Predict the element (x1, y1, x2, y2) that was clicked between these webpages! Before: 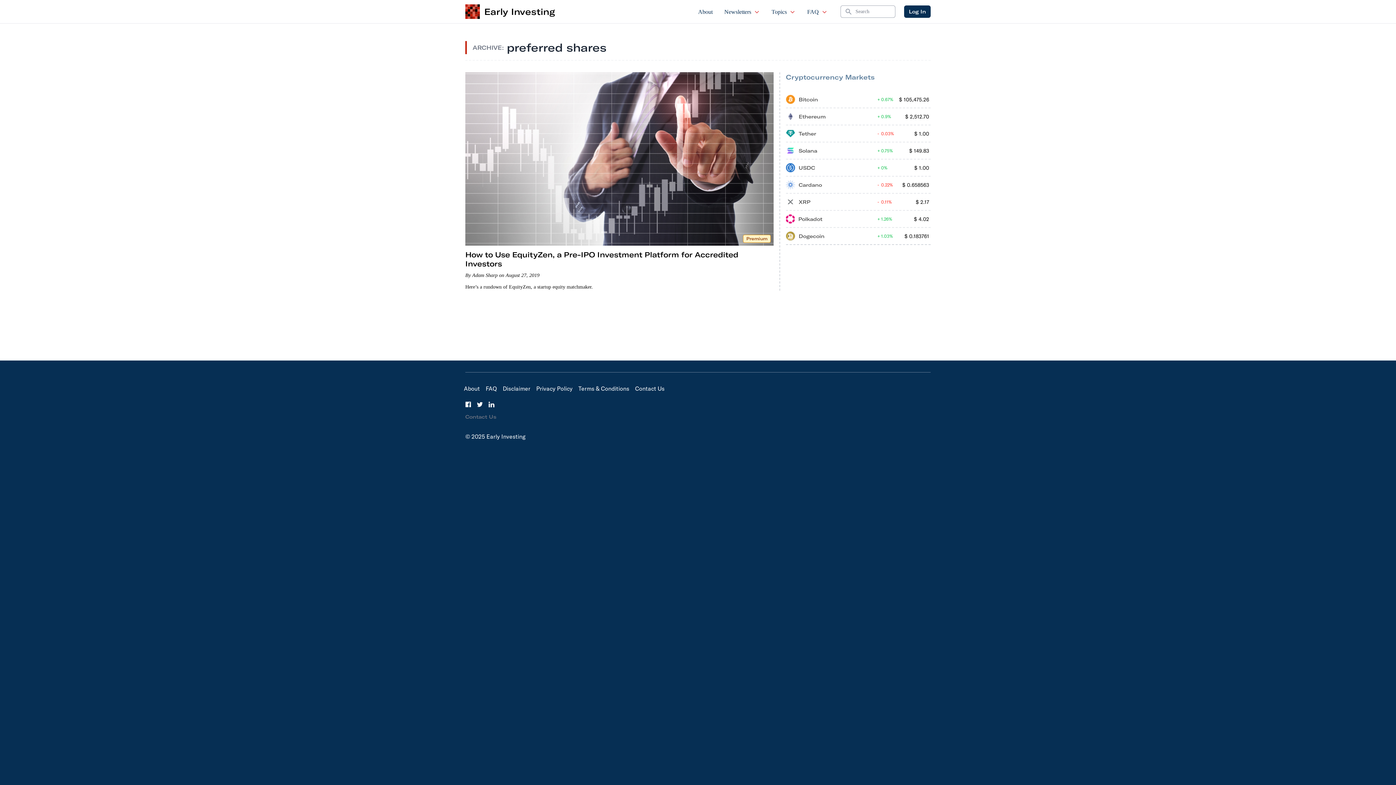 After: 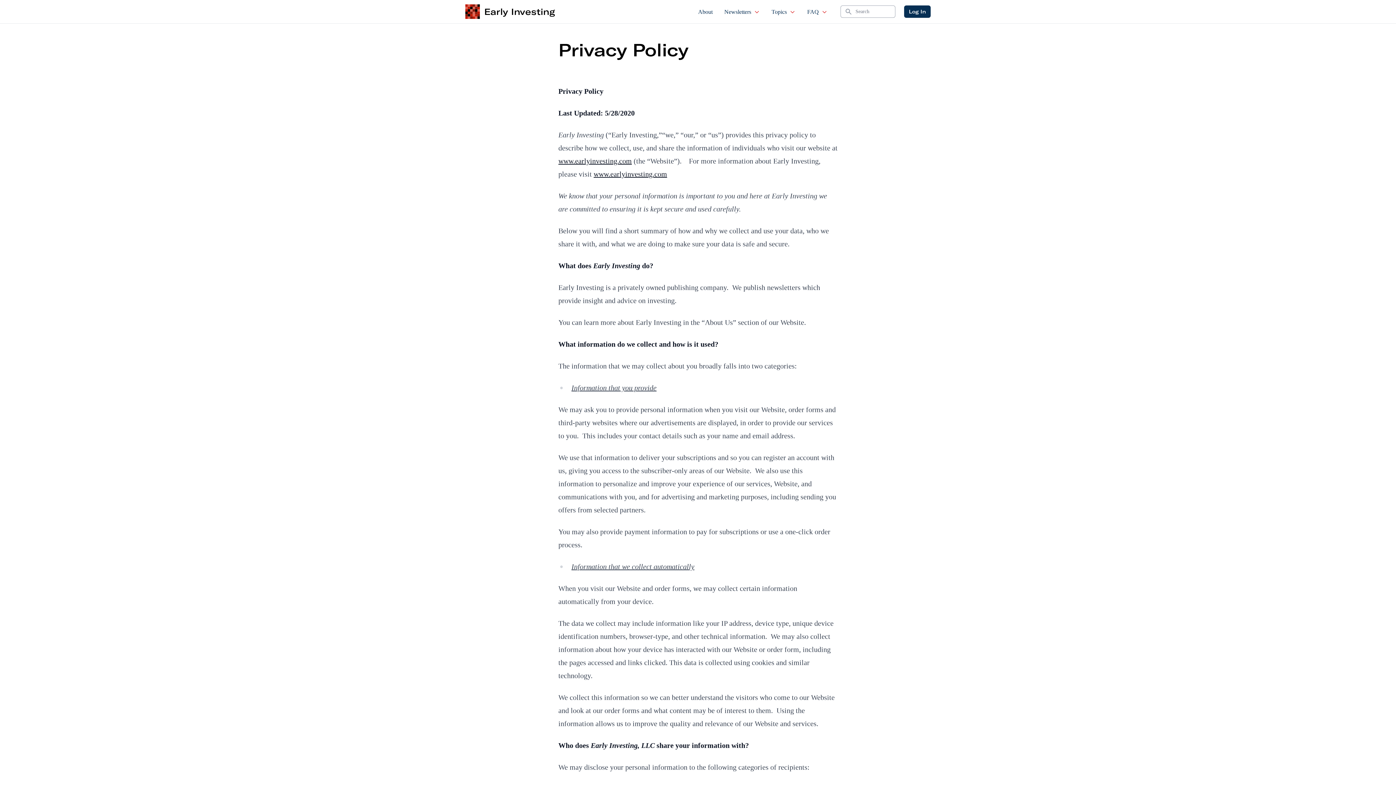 Action: label: Privacy Policy bbox: (536, 385, 572, 392)